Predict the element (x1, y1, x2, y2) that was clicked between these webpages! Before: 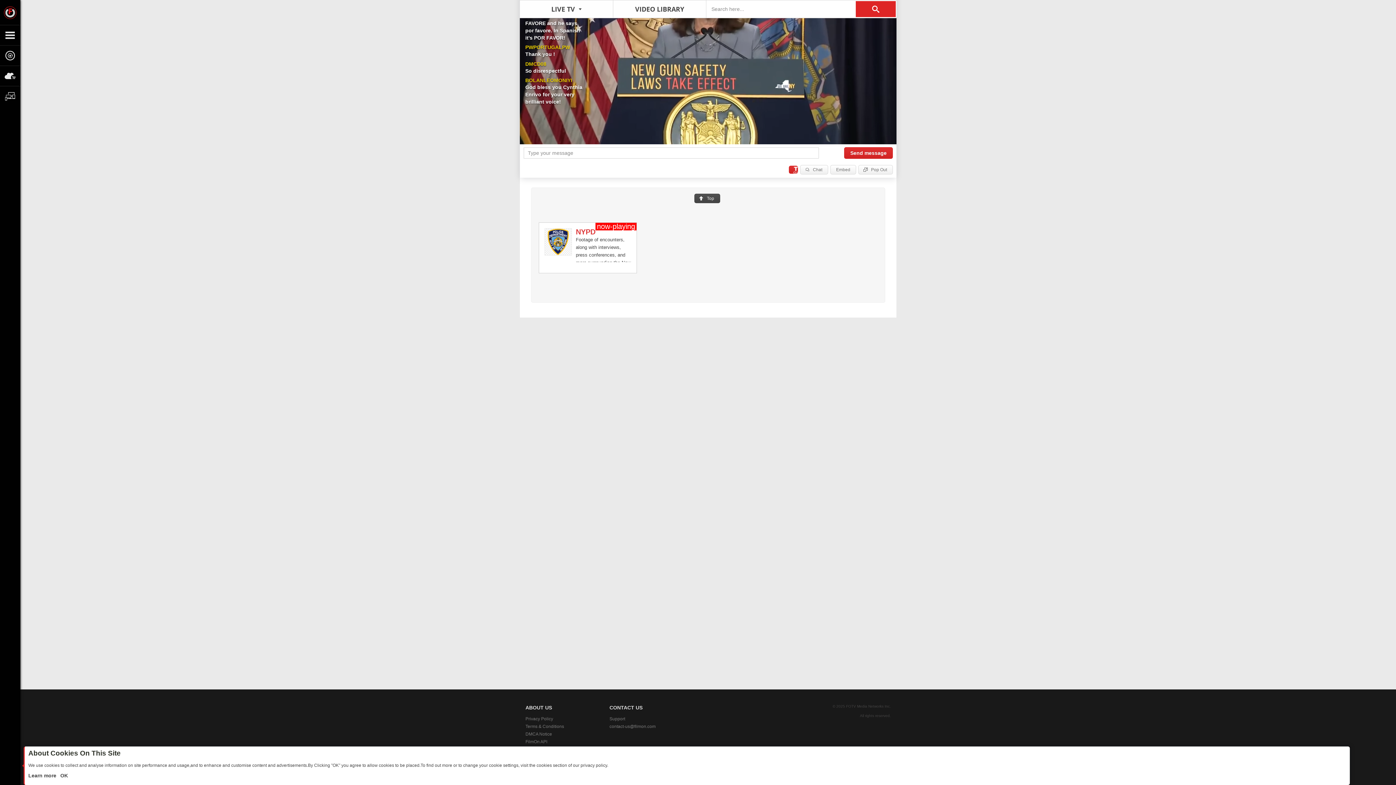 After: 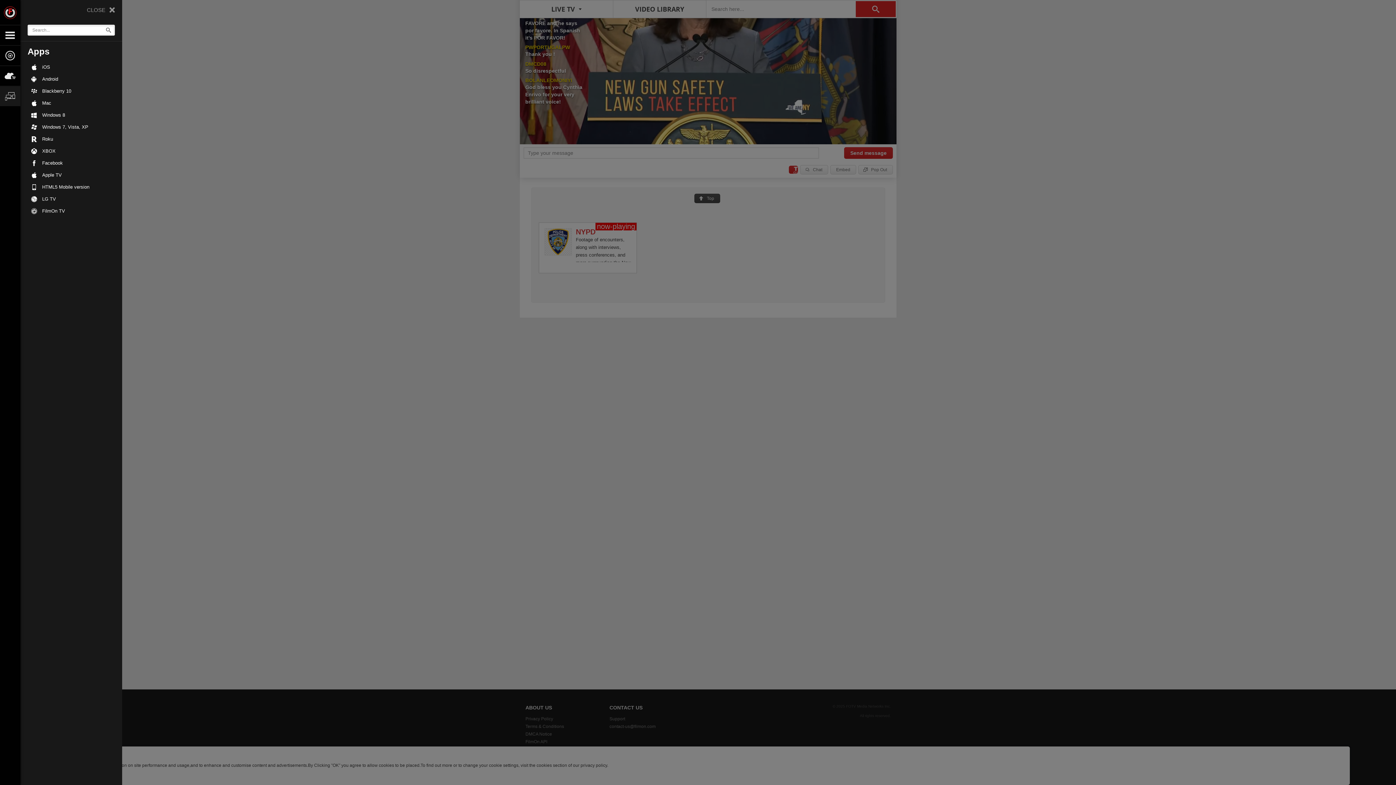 Action: bbox: (0, 85, 20, 106)